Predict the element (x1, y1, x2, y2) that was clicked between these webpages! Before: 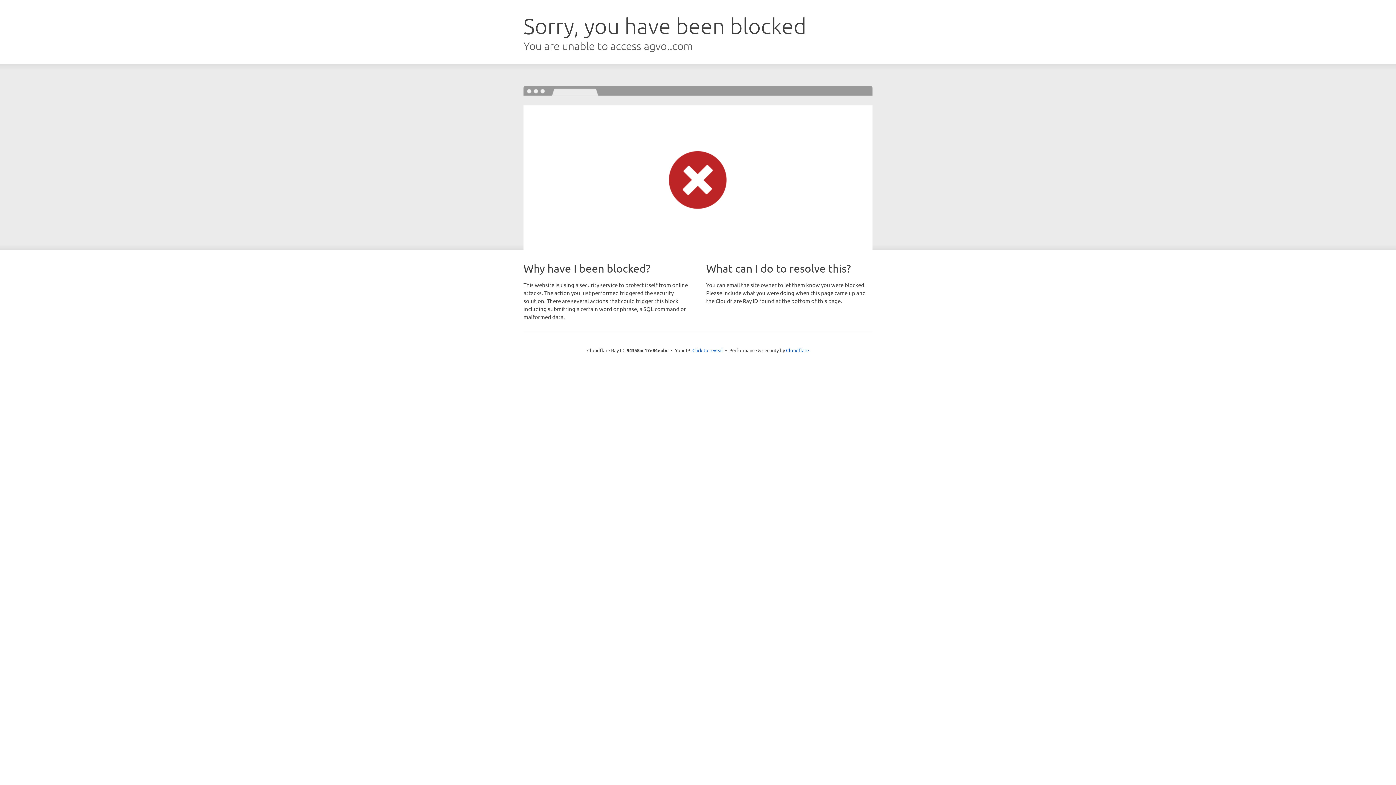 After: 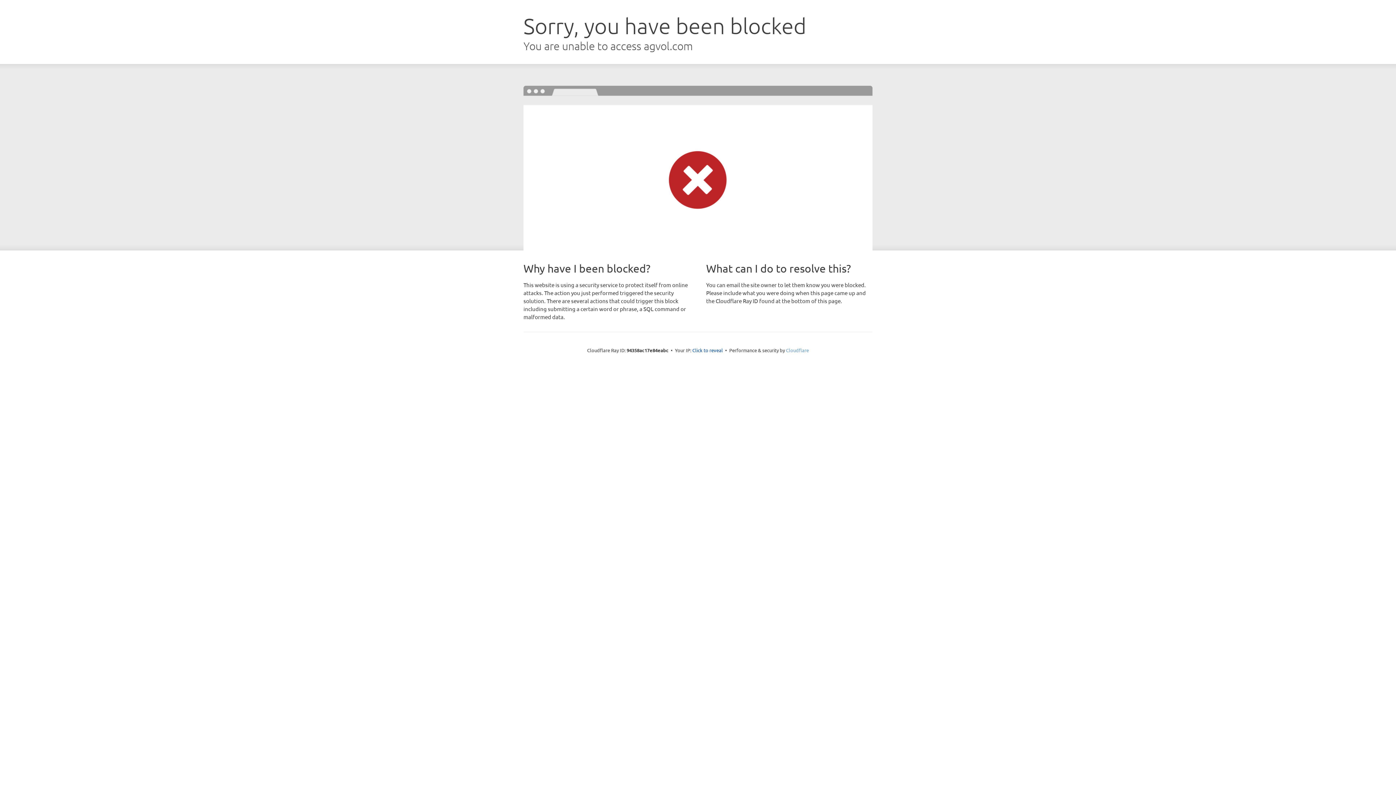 Action: bbox: (786, 347, 809, 353) label: Cloudflare